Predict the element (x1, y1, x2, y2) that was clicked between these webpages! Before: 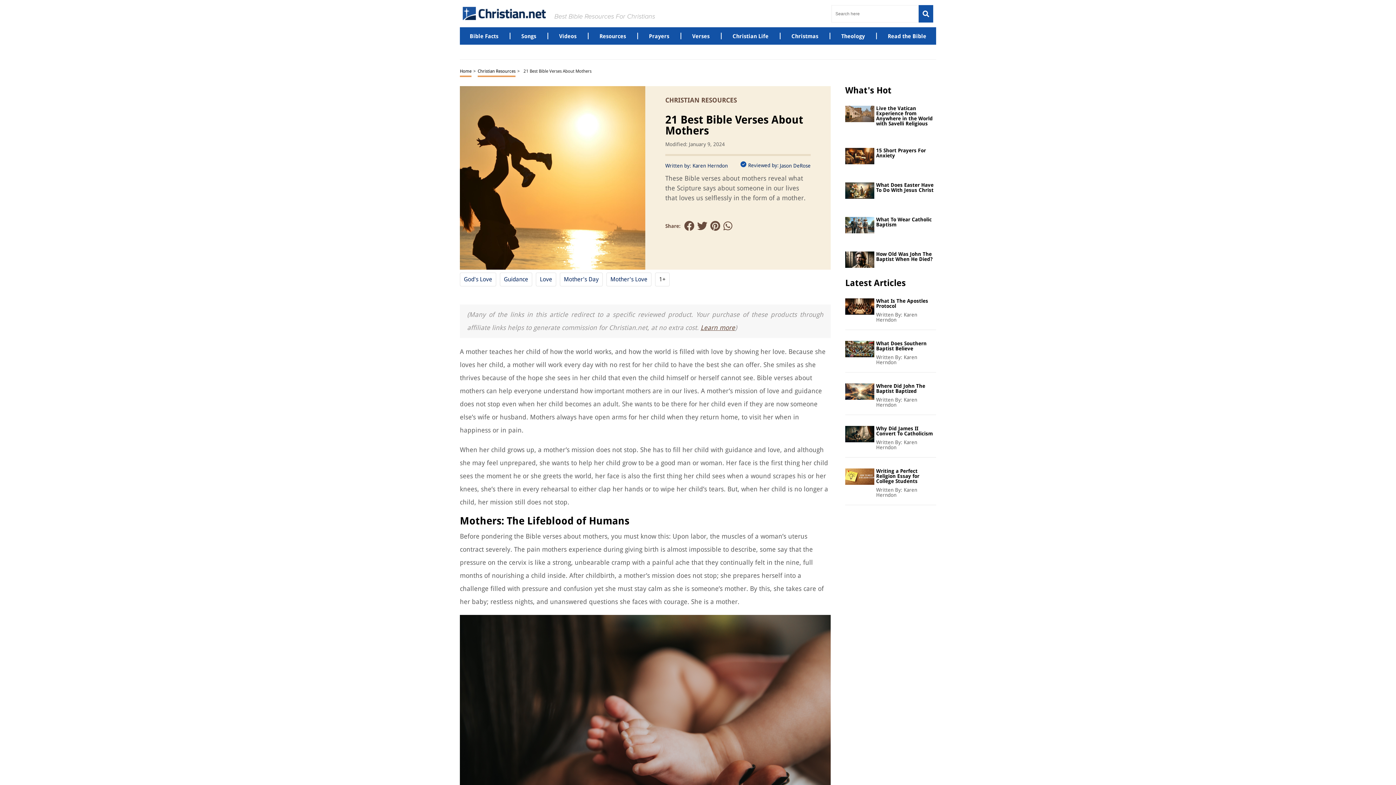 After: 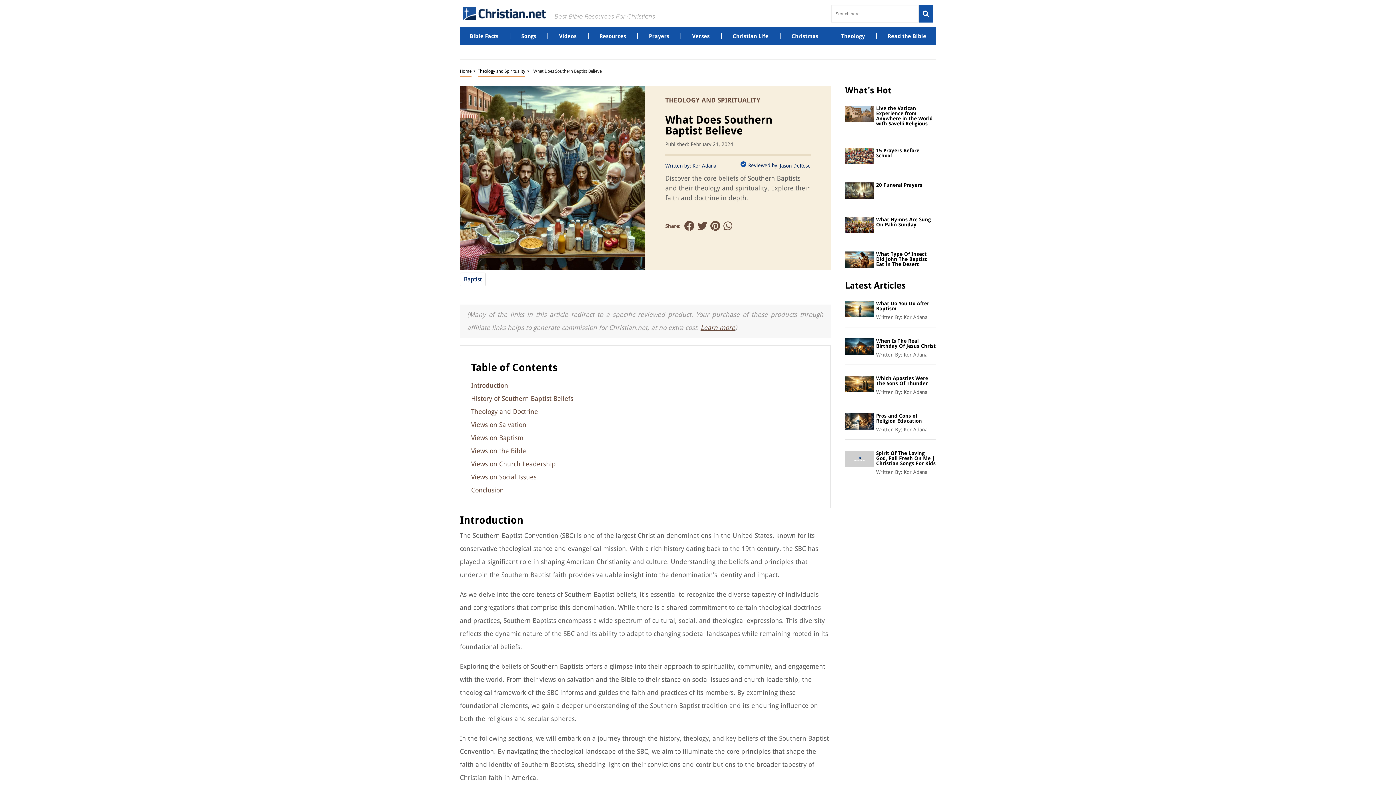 Action: bbox: (845, 345, 874, 352)